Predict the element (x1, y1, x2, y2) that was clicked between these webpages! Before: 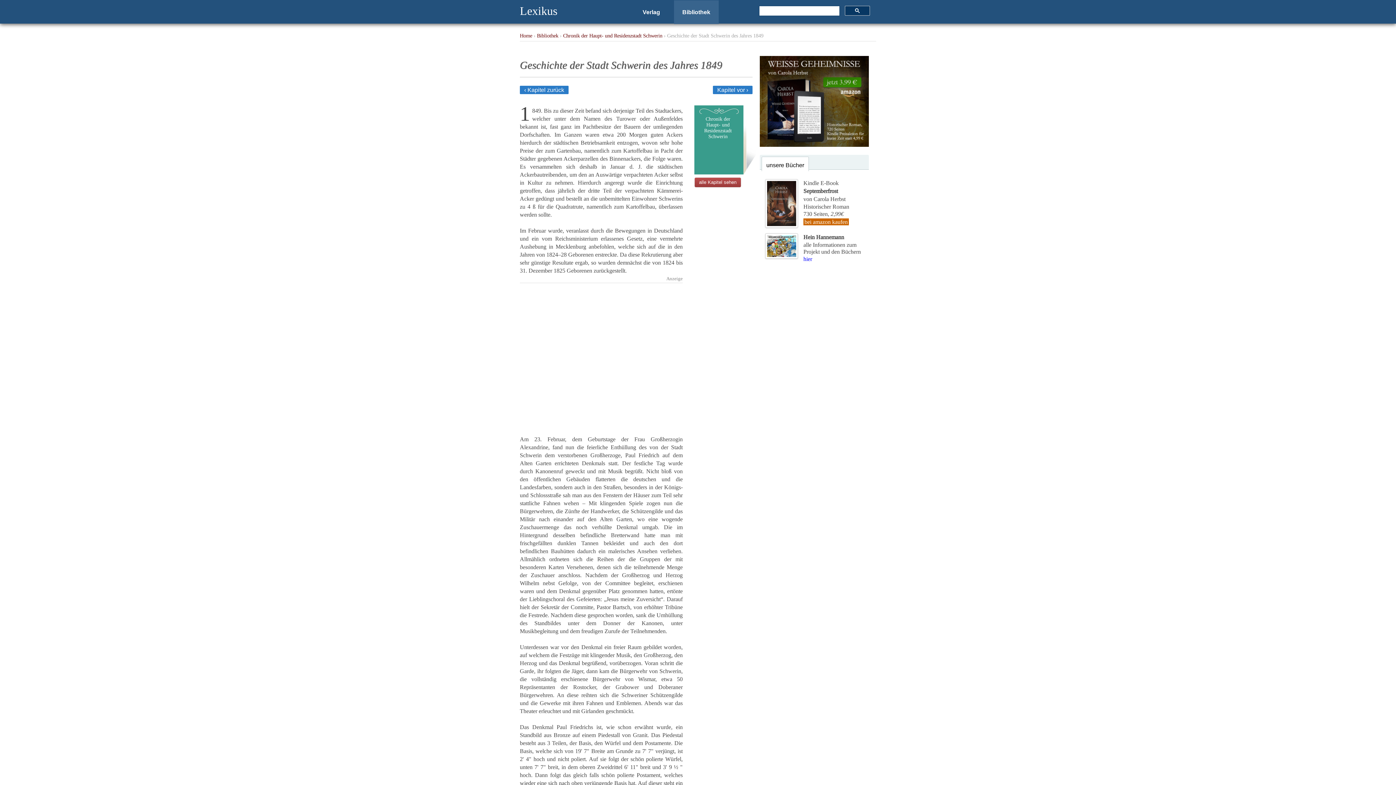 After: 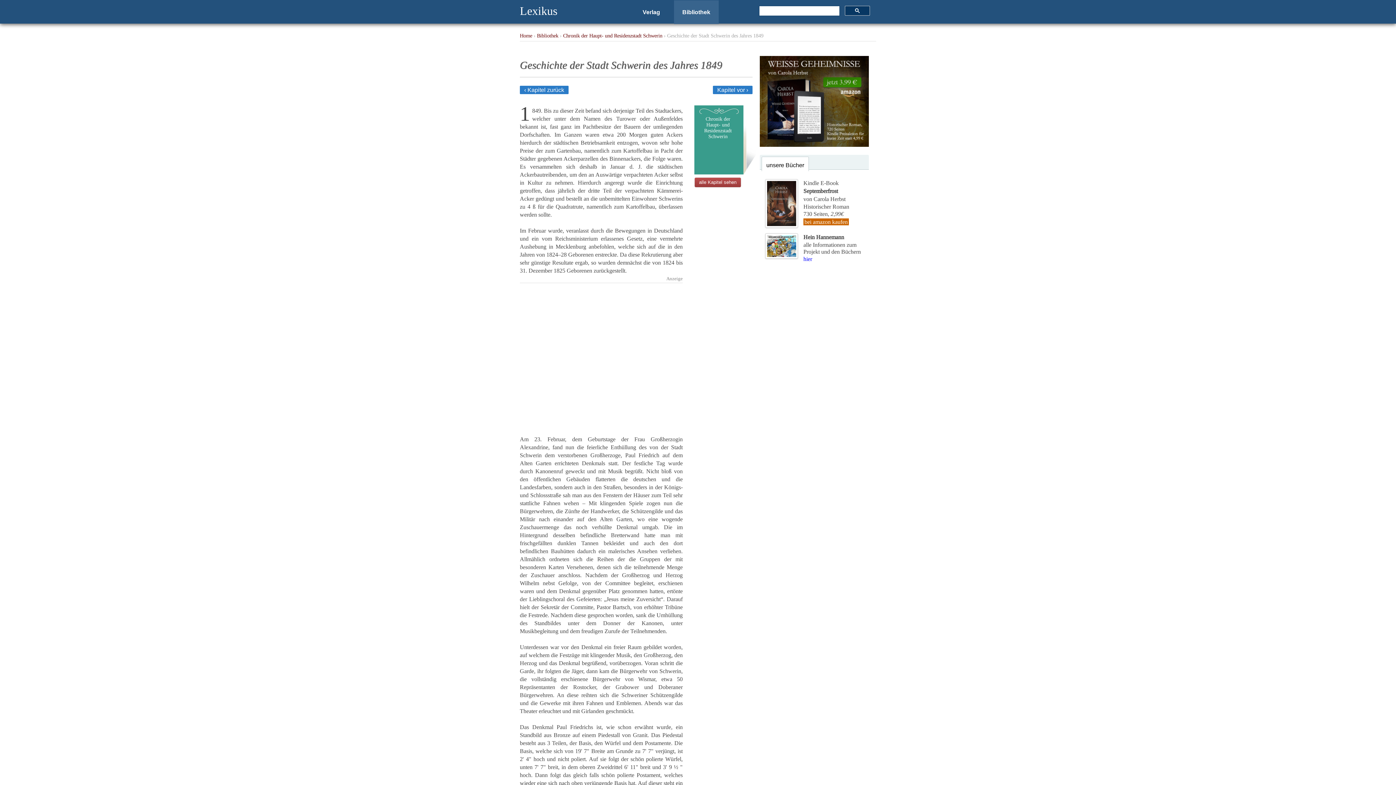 Action: label: unsere Bücher bbox: (761, 156, 809, 171)